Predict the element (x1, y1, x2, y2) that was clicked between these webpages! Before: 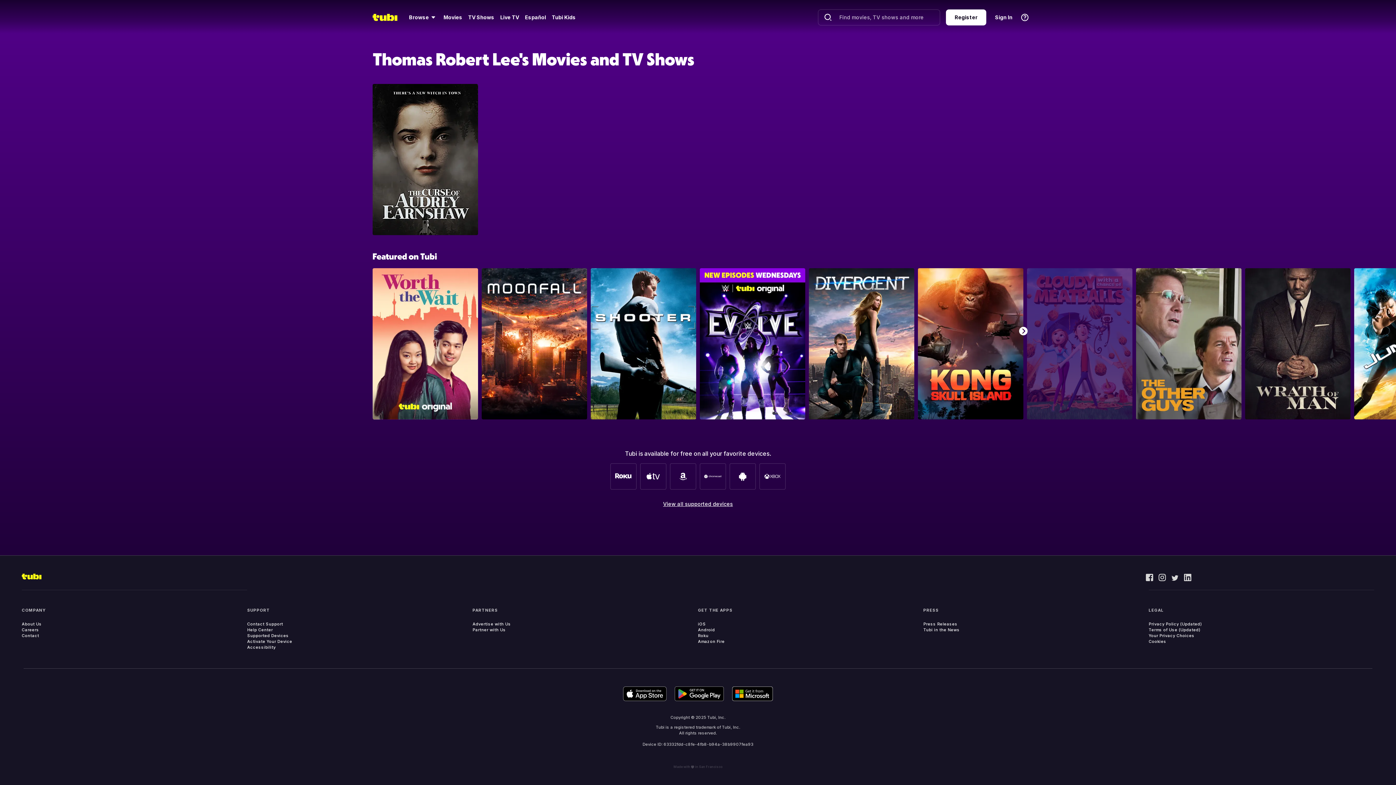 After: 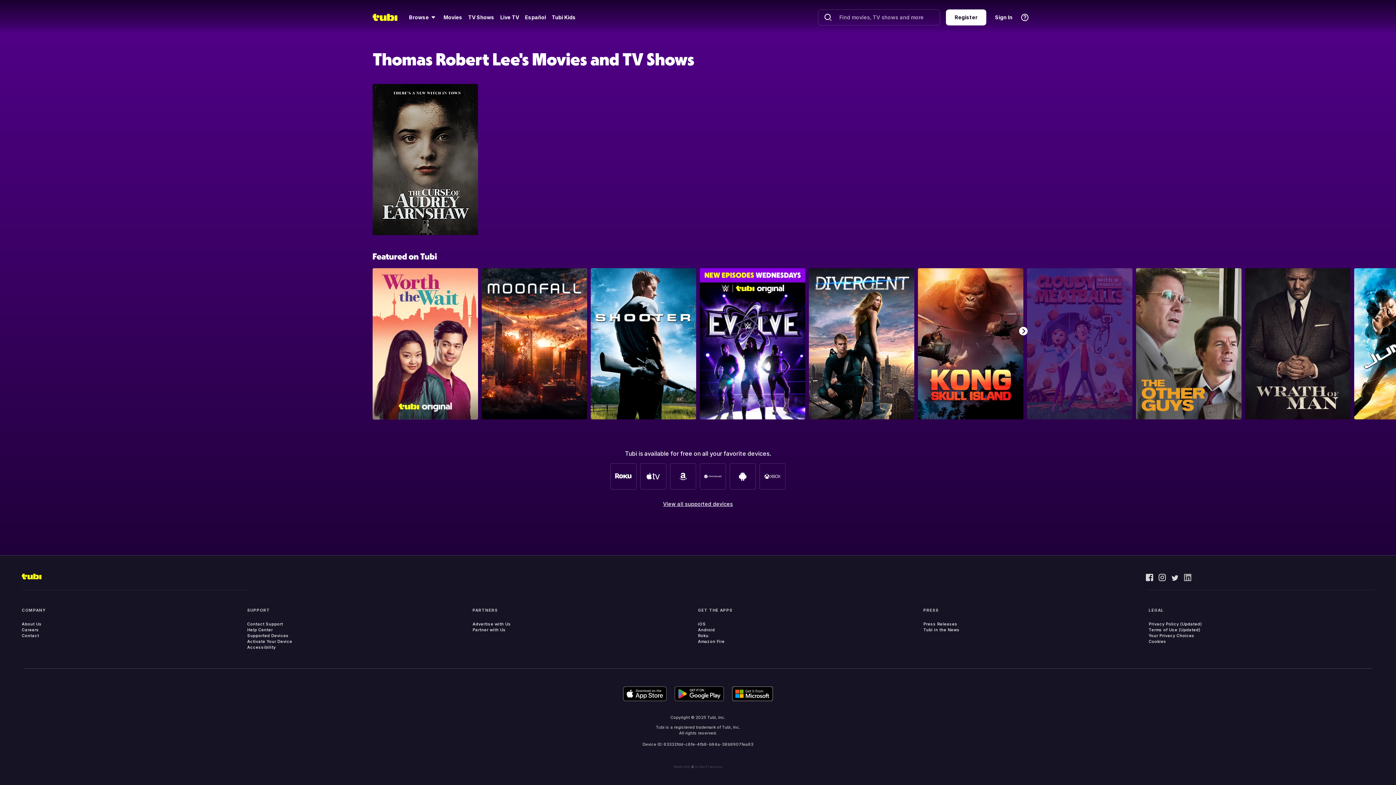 Action: bbox: (1184, 574, 1191, 581)